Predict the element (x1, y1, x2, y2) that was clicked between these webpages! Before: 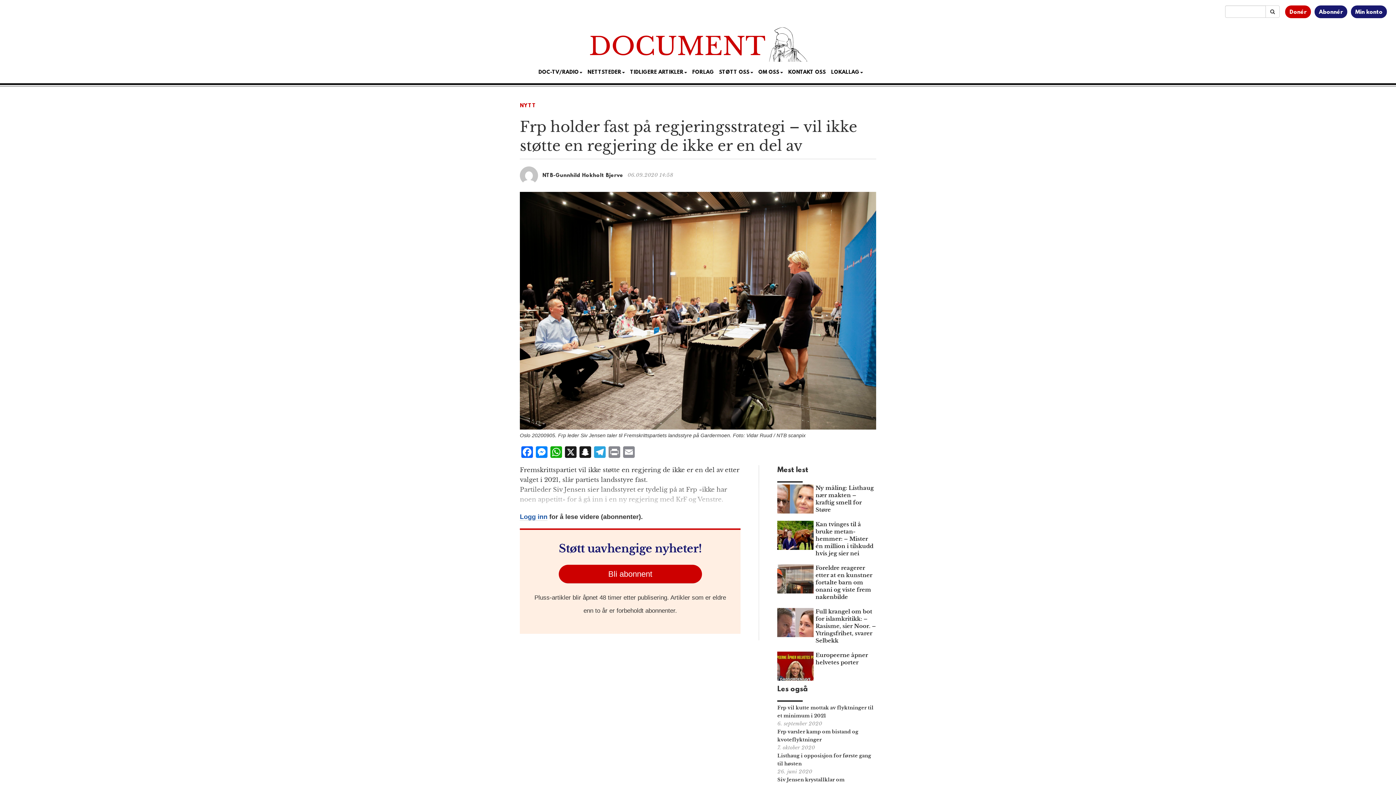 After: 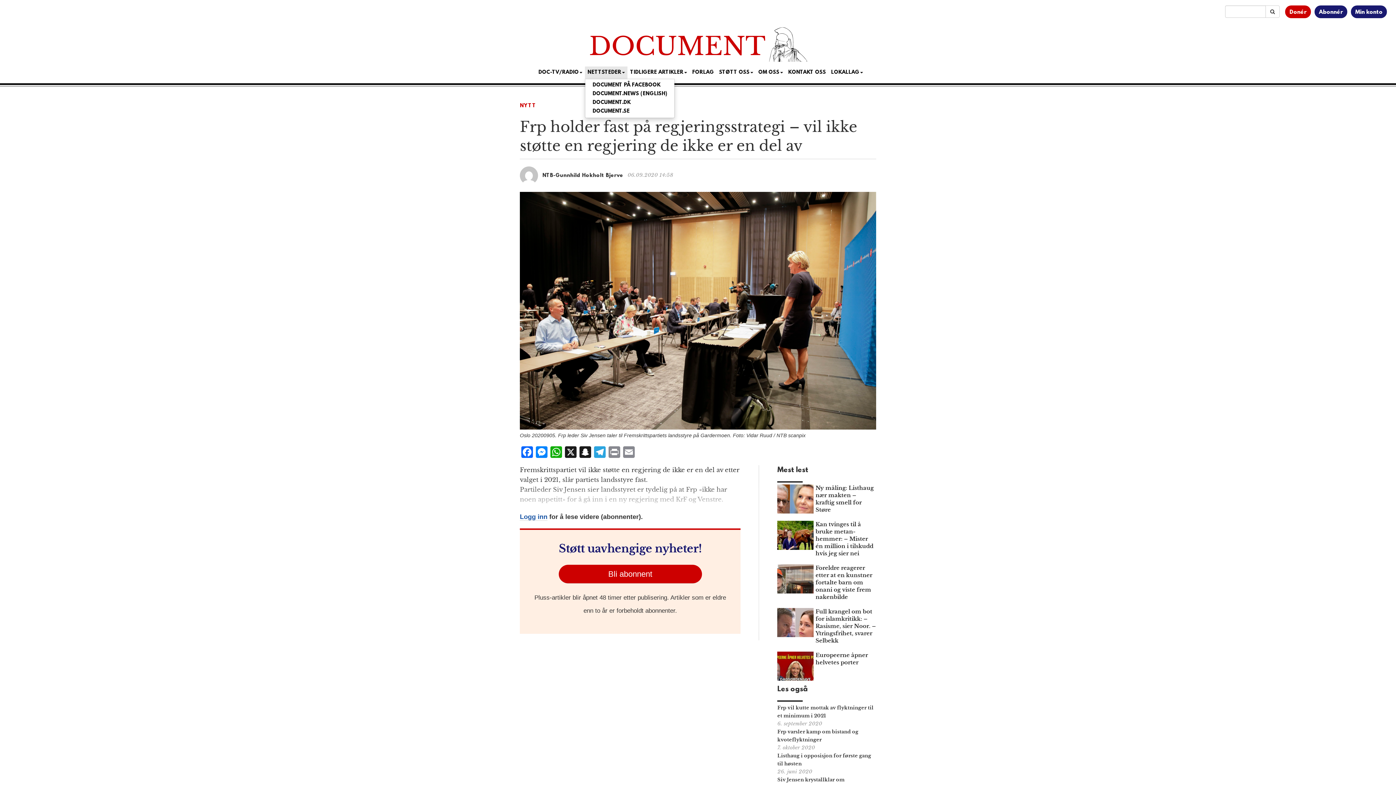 Action: label: NETTSTEDER bbox: (585, 66, 627, 79)